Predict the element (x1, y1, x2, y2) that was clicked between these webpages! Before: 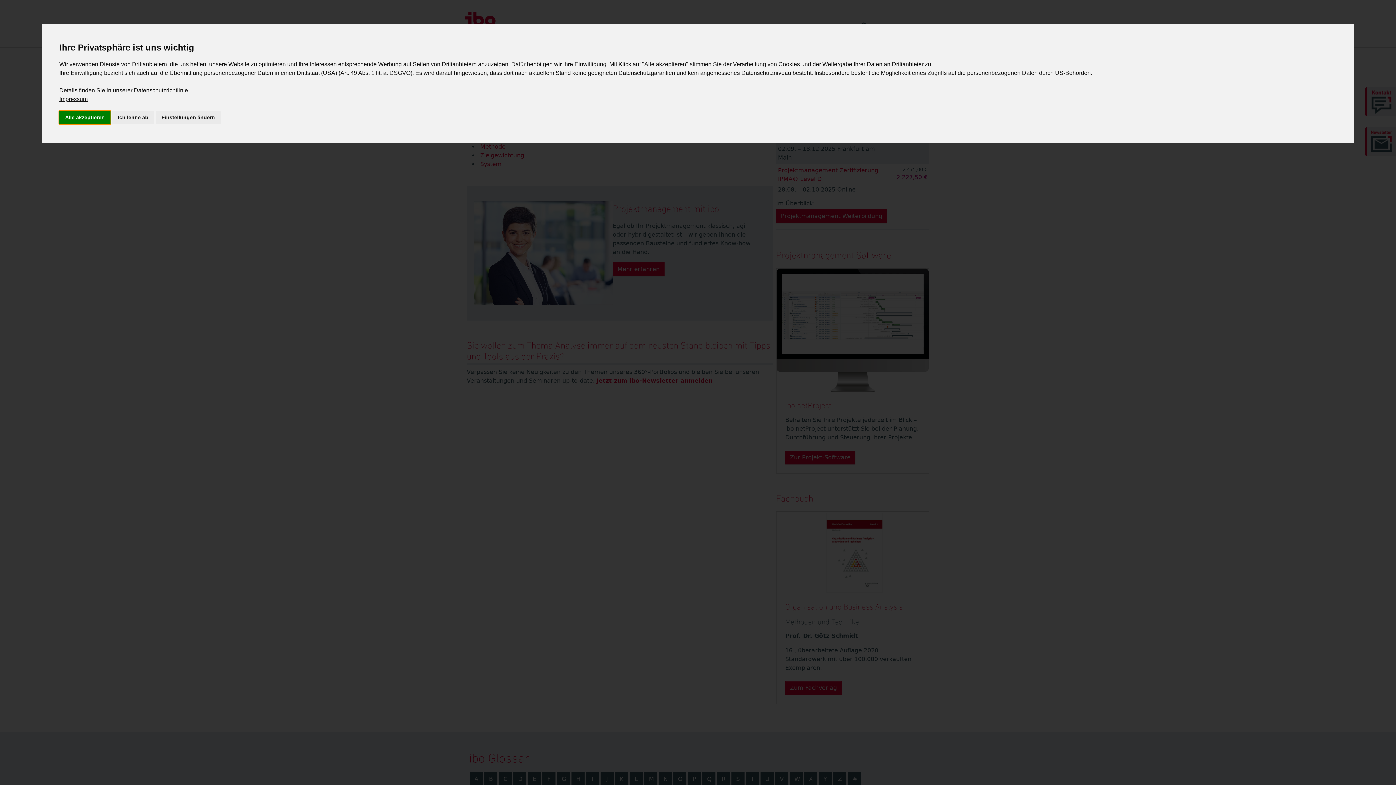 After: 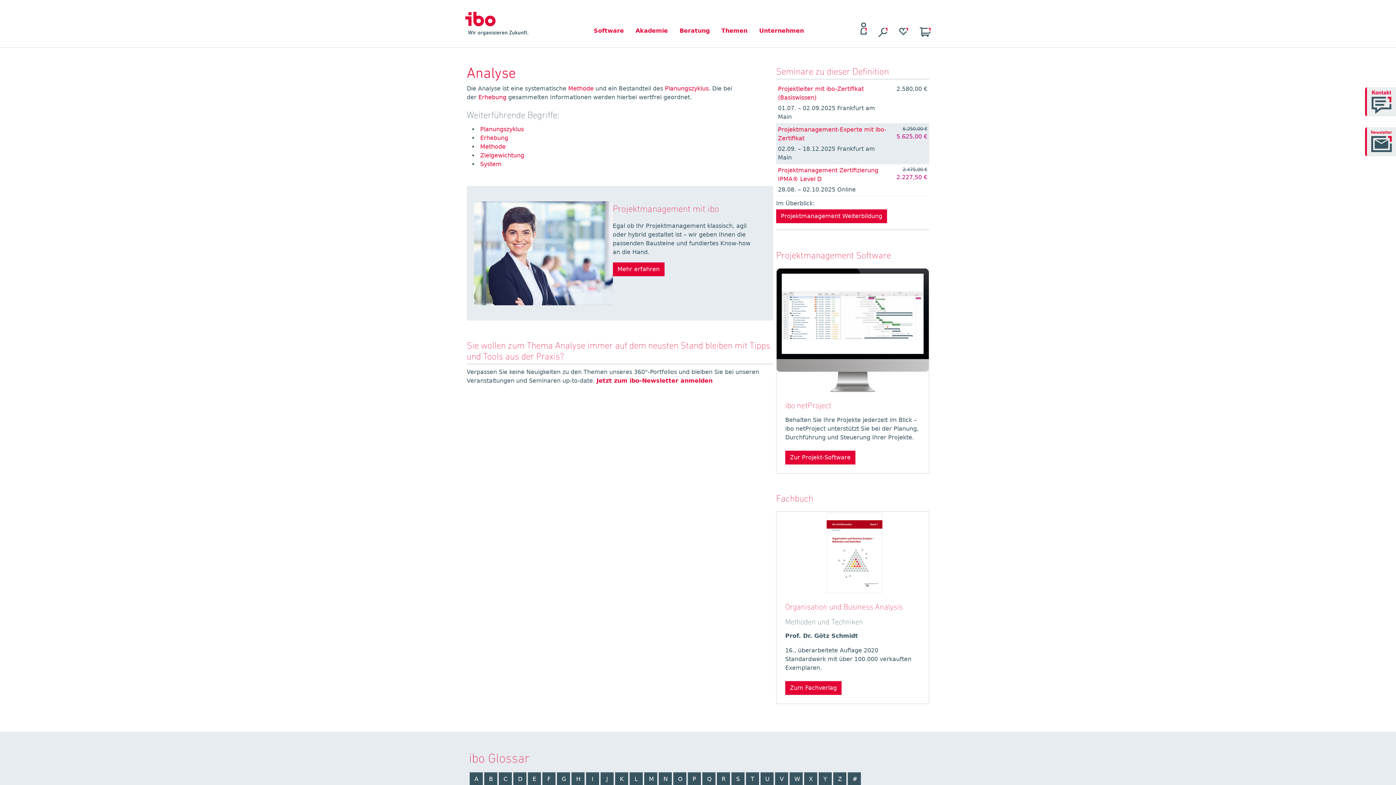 Action: bbox: (112, 110, 154, 124) label: Ich lehne ab